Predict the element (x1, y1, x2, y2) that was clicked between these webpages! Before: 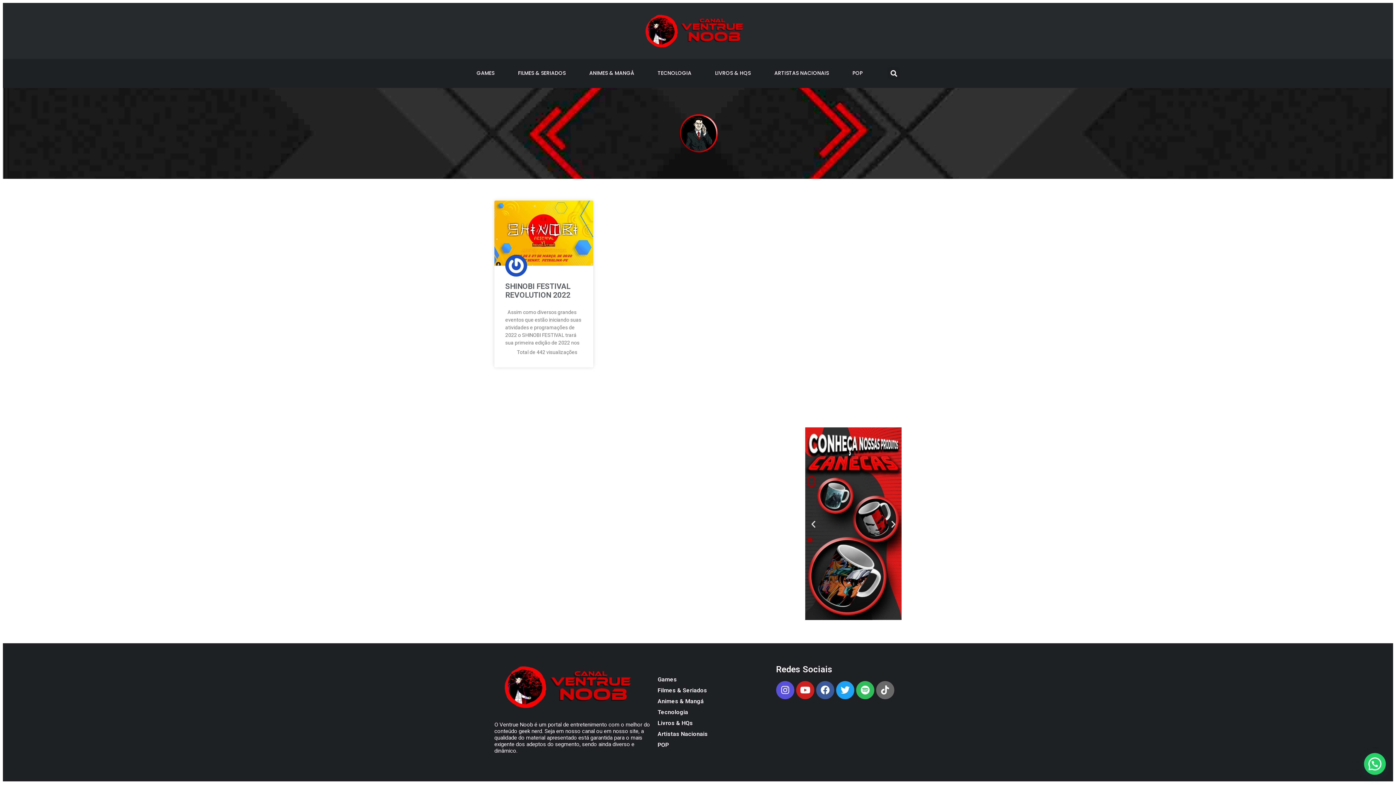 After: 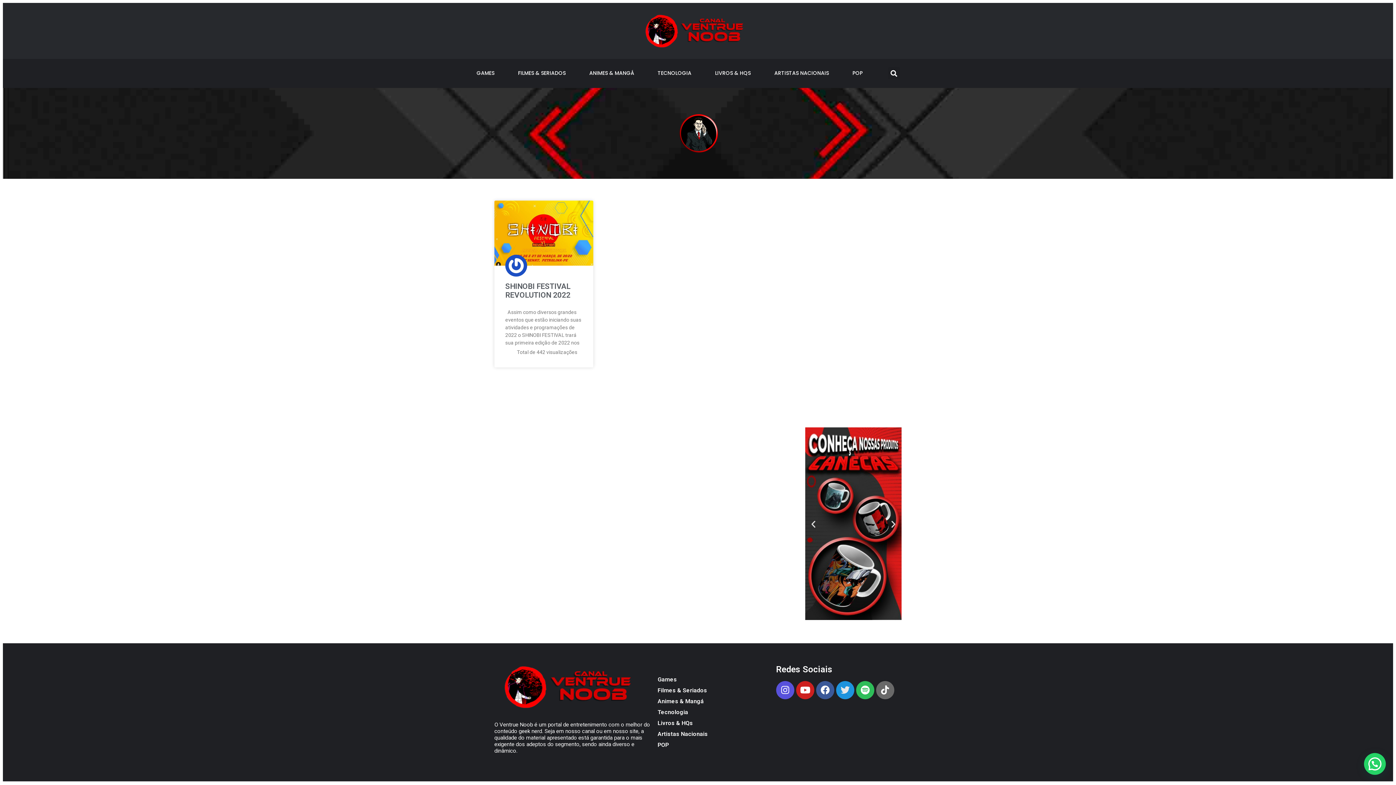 Action: bbox: (836, 681, 854, 699) label: Twitter